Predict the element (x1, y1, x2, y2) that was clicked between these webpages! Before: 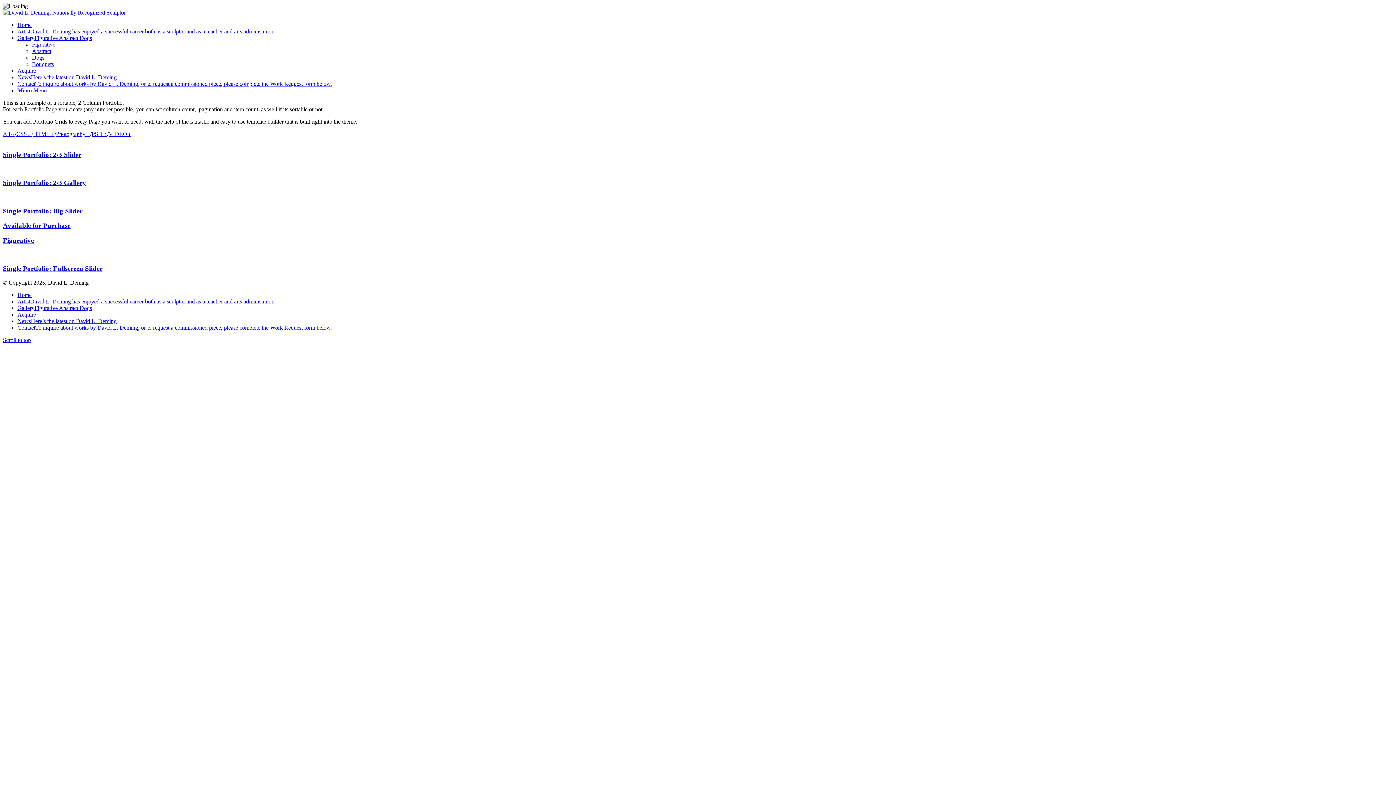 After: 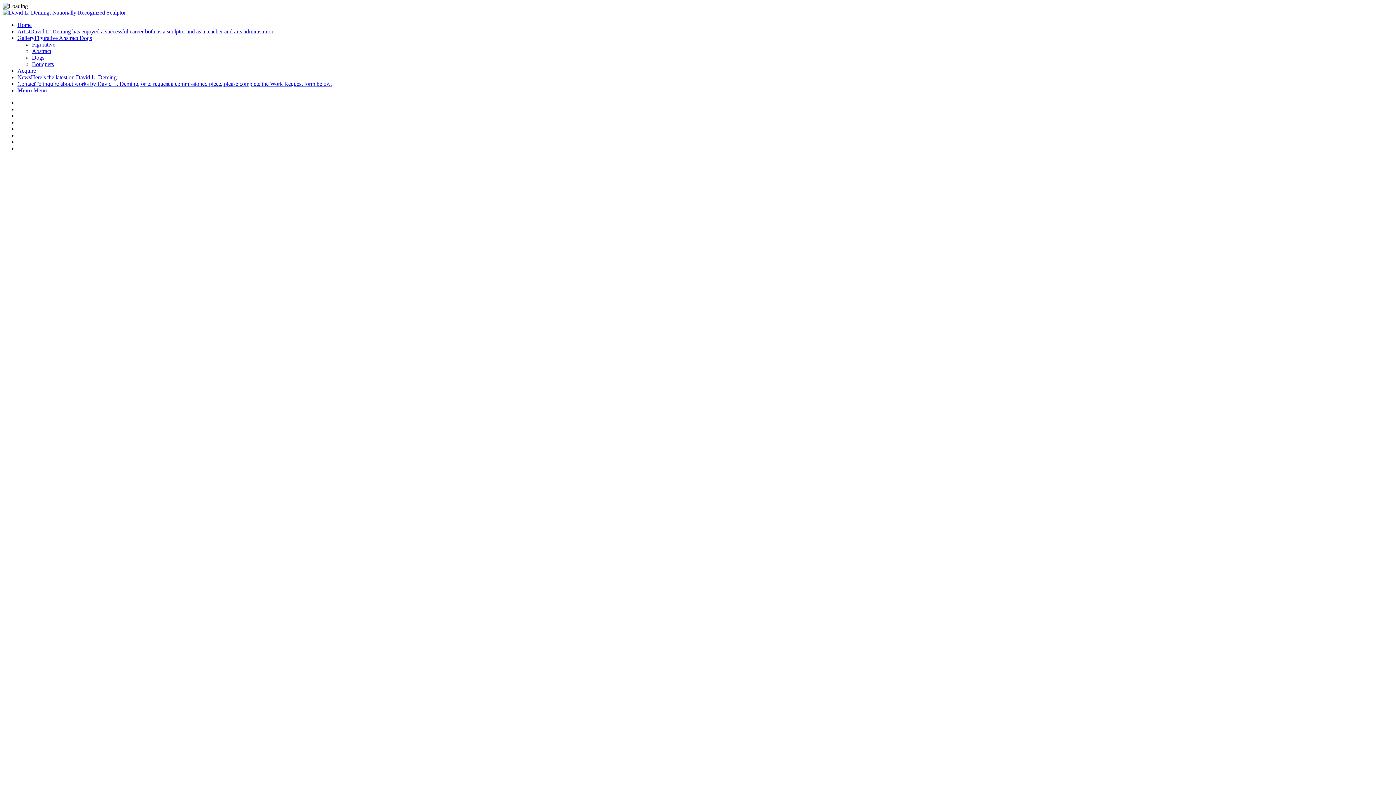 Action: bbox: (2, 9, 125, 15)